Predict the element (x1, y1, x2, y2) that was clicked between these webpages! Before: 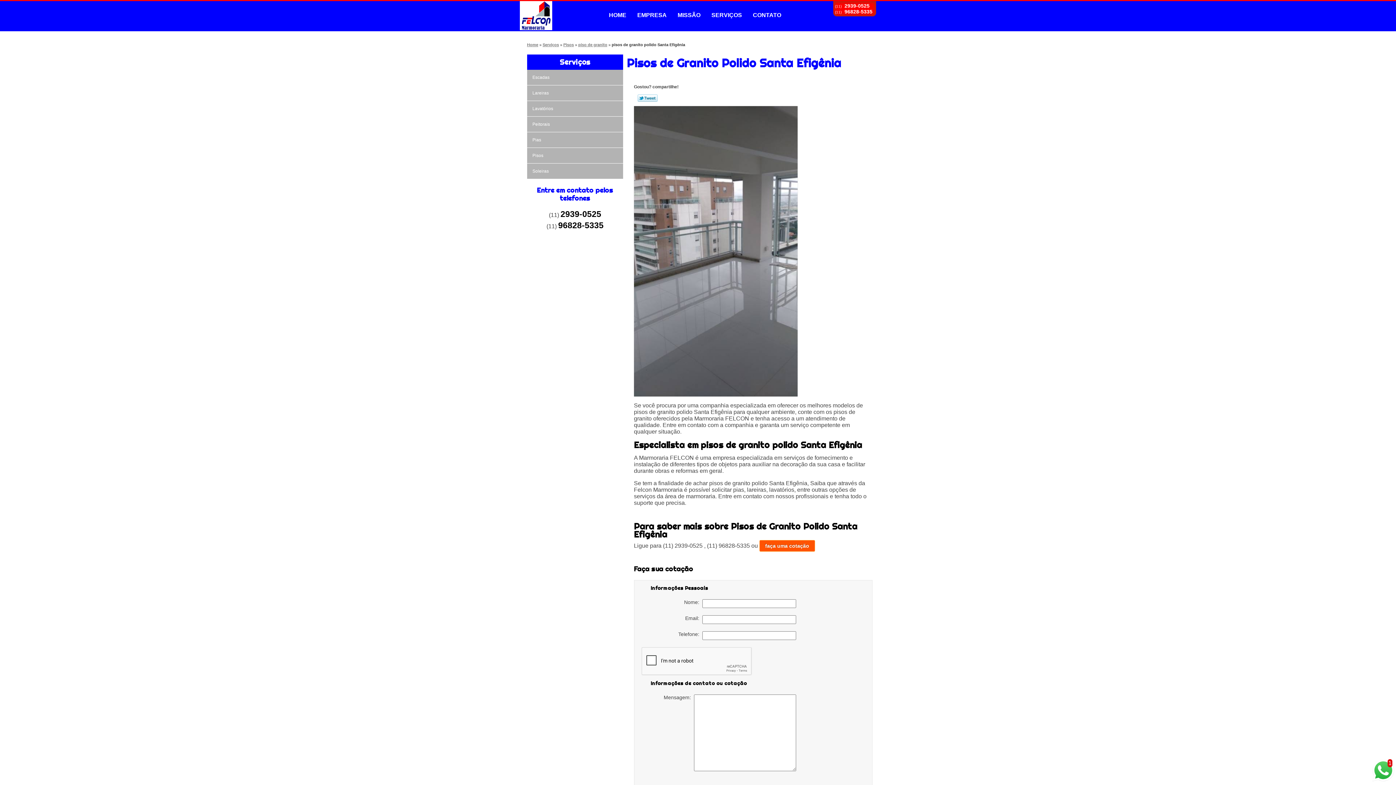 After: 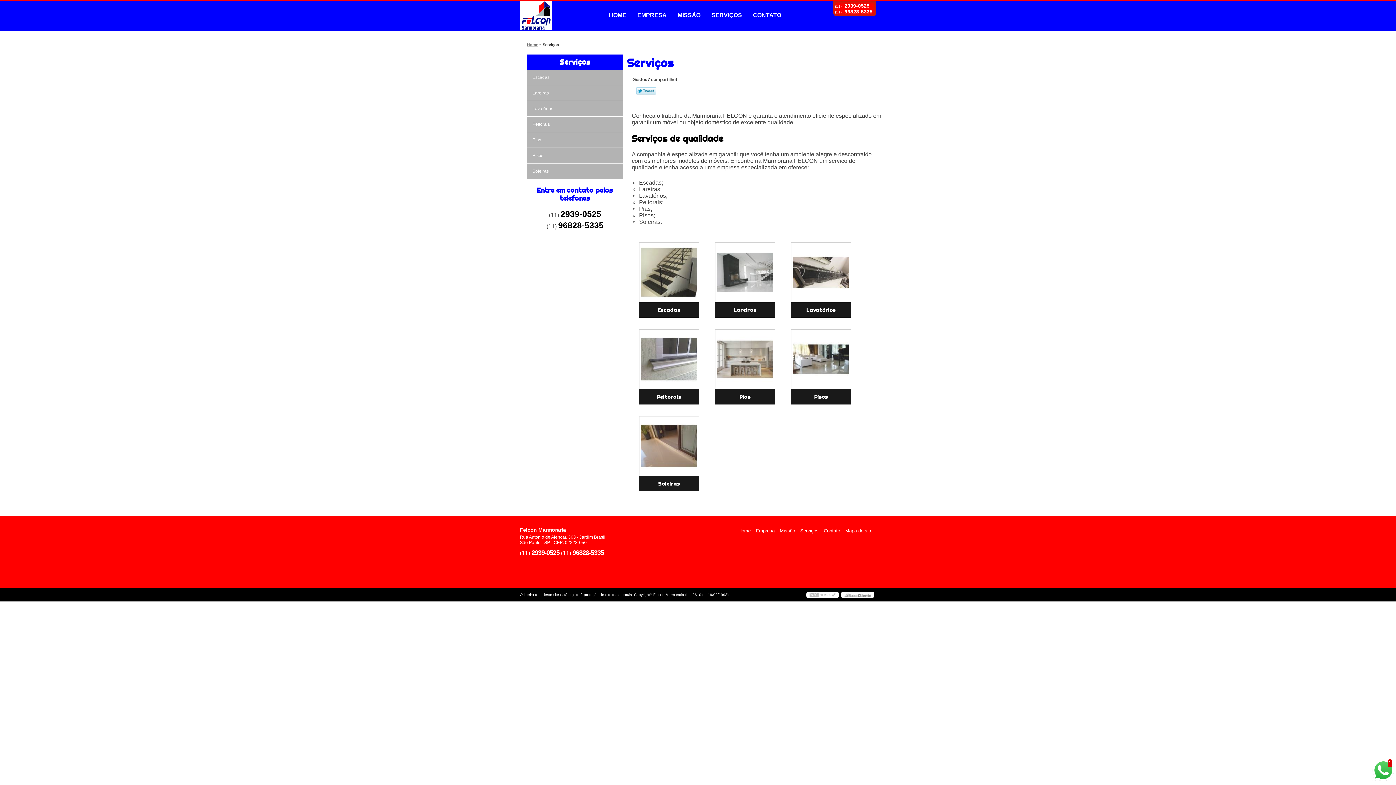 Action: label: SERVIÇOS bbox: (706, 1, 747, 29)